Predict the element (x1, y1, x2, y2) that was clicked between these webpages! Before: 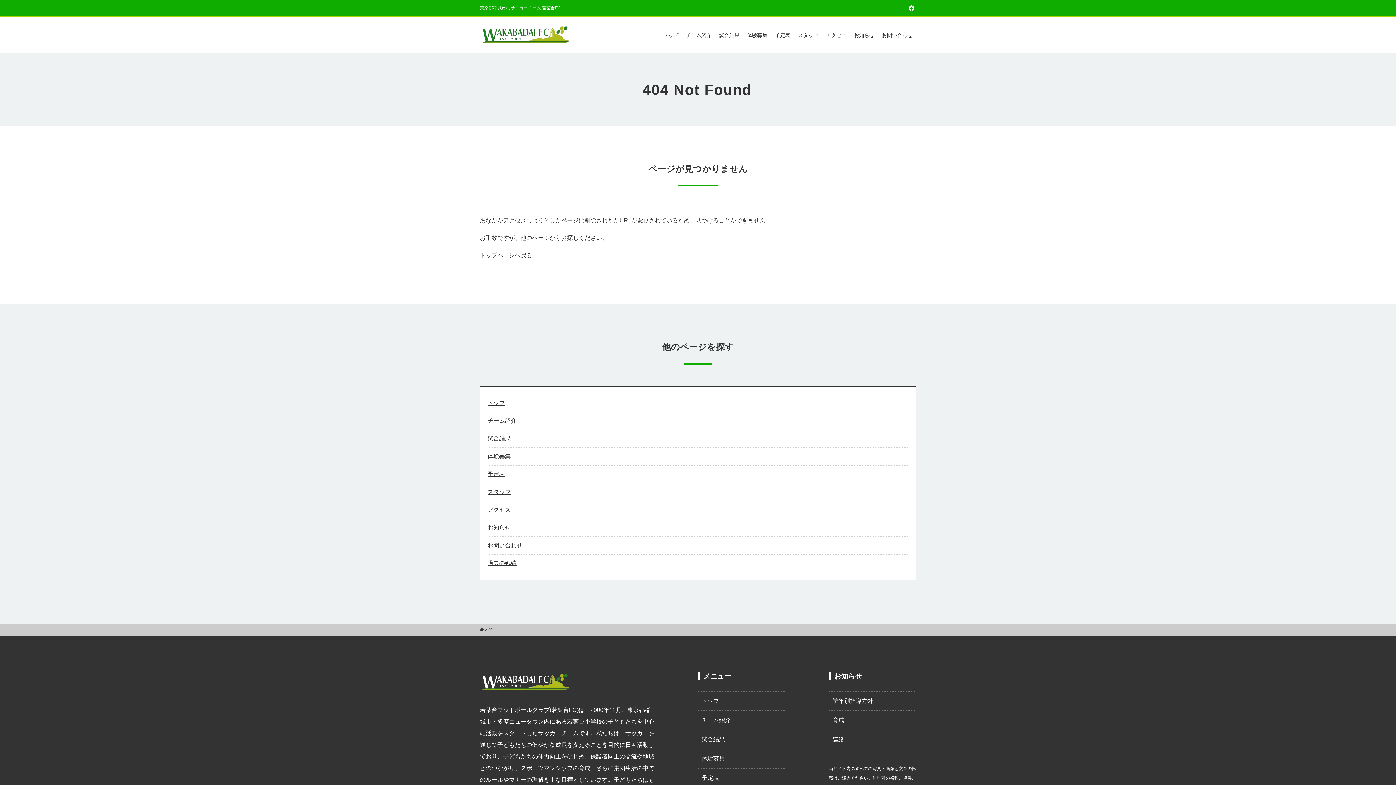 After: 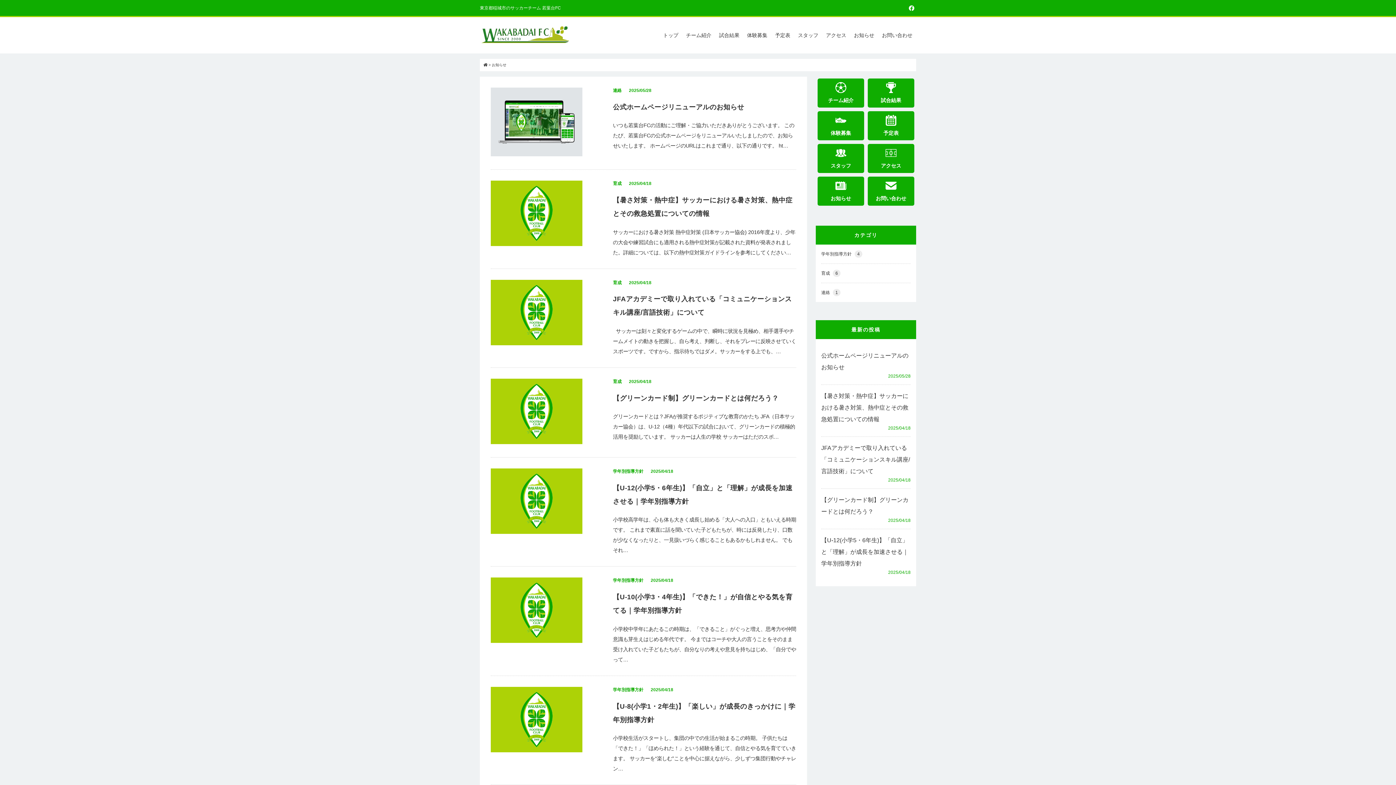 Action: label: お知らせ bbox: (850, 17, 878, 53)